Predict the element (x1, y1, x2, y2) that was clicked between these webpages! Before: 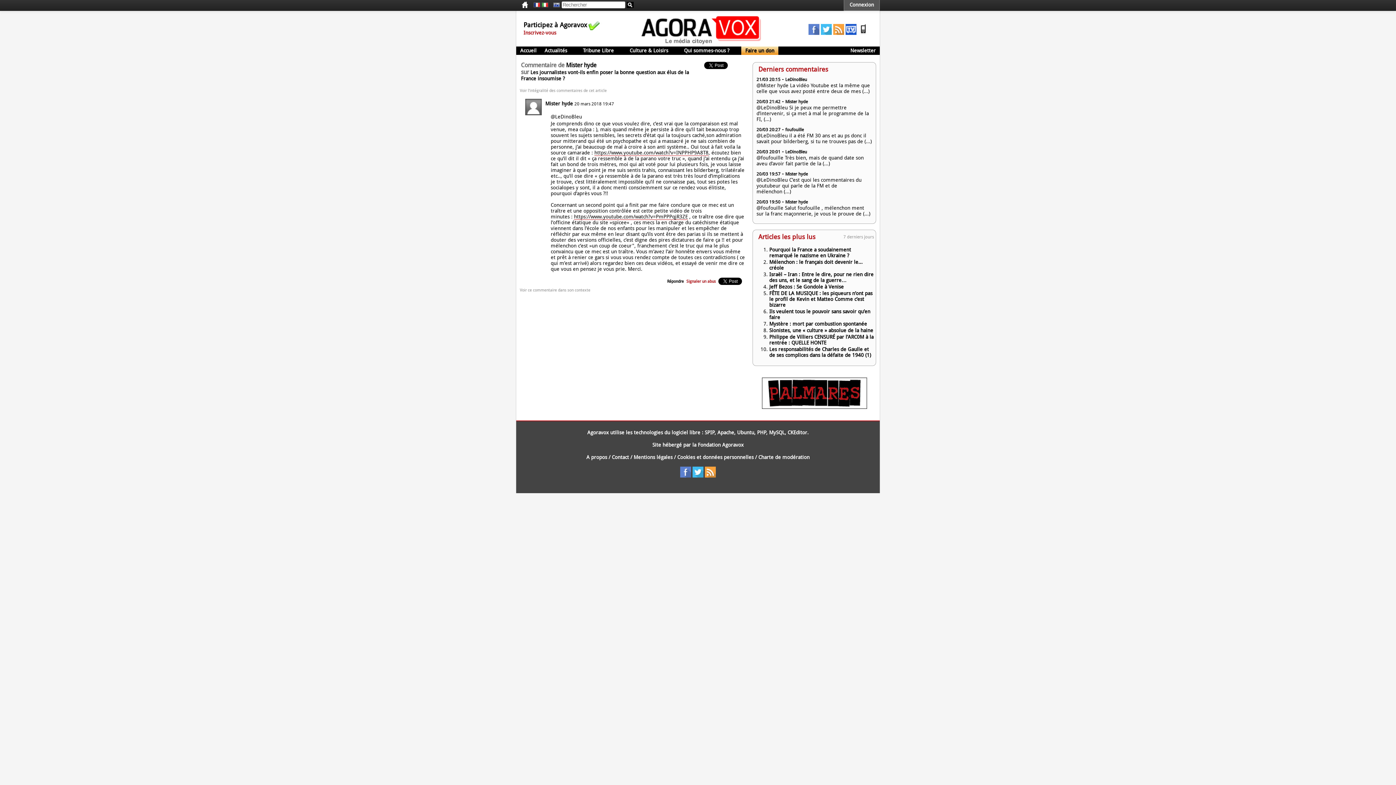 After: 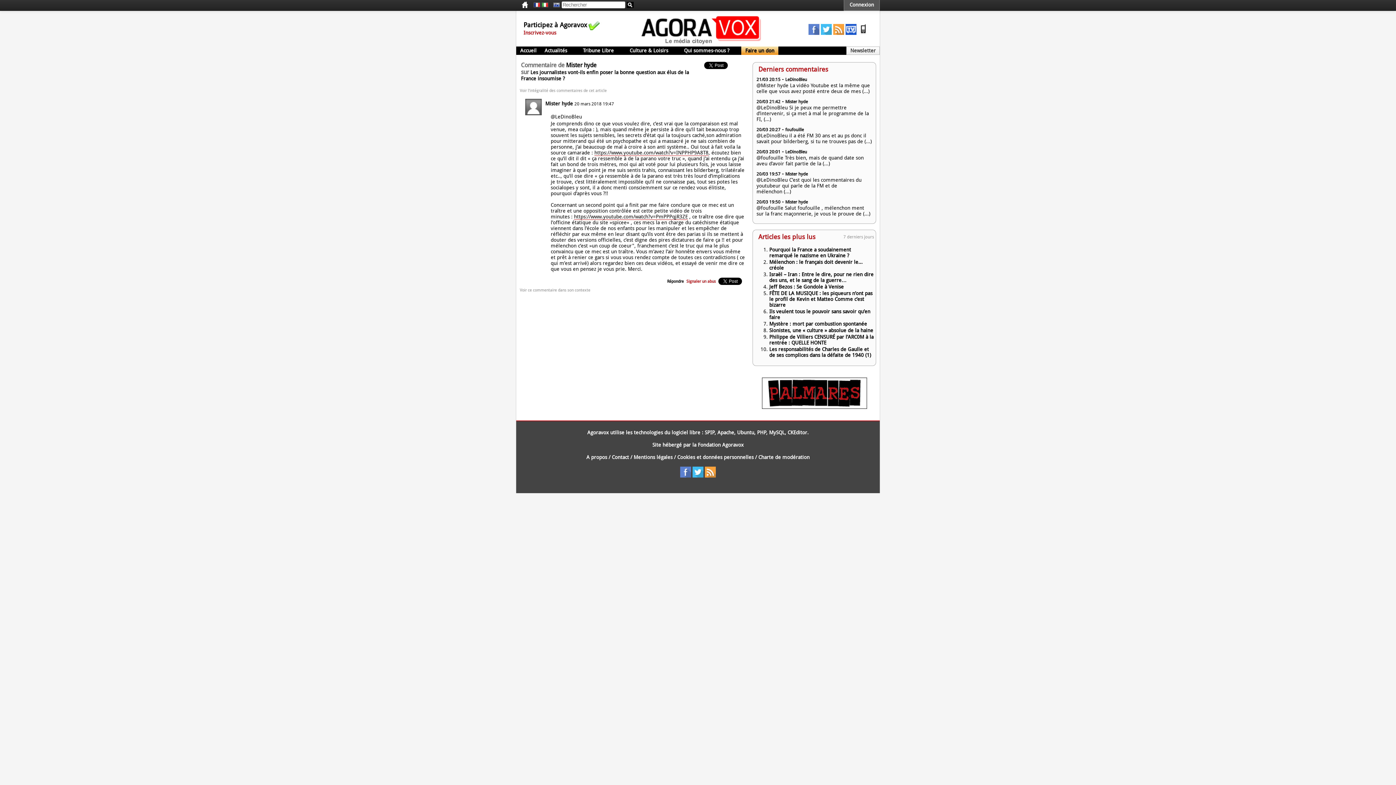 Action: label: Newsletter bbox: (846, 46, 880, 54)